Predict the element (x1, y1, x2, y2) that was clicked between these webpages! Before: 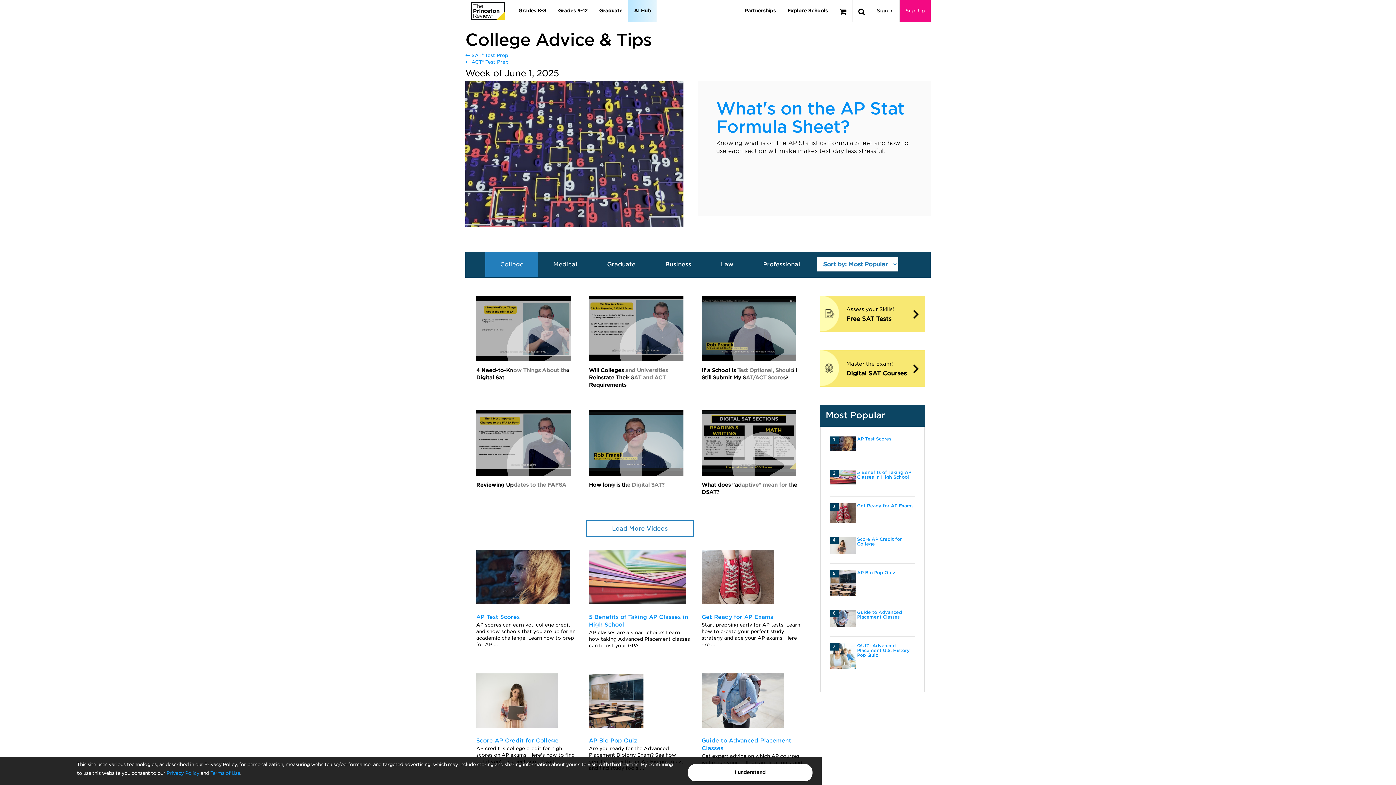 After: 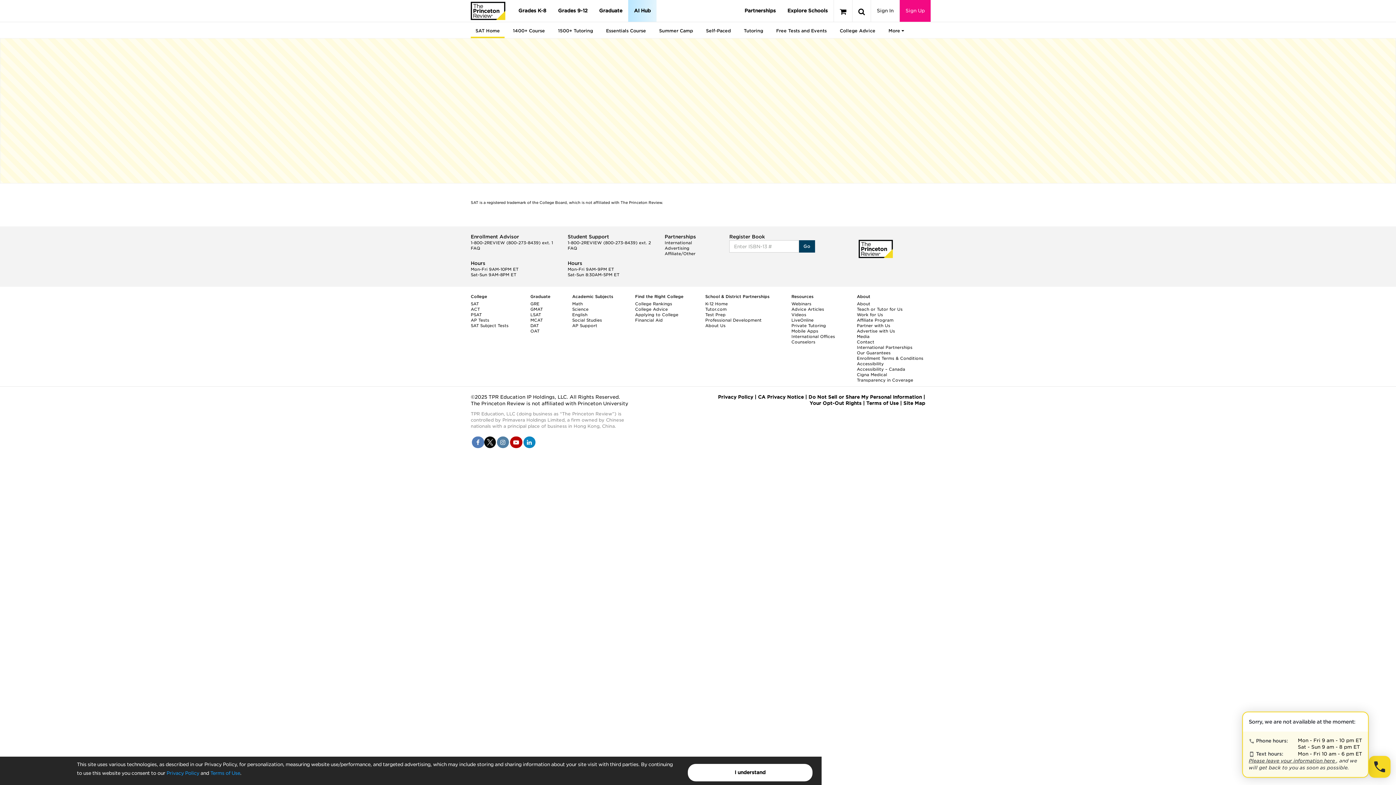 Action: label:  SAT® Test Prep bbox: (465, 52, 508, 58)